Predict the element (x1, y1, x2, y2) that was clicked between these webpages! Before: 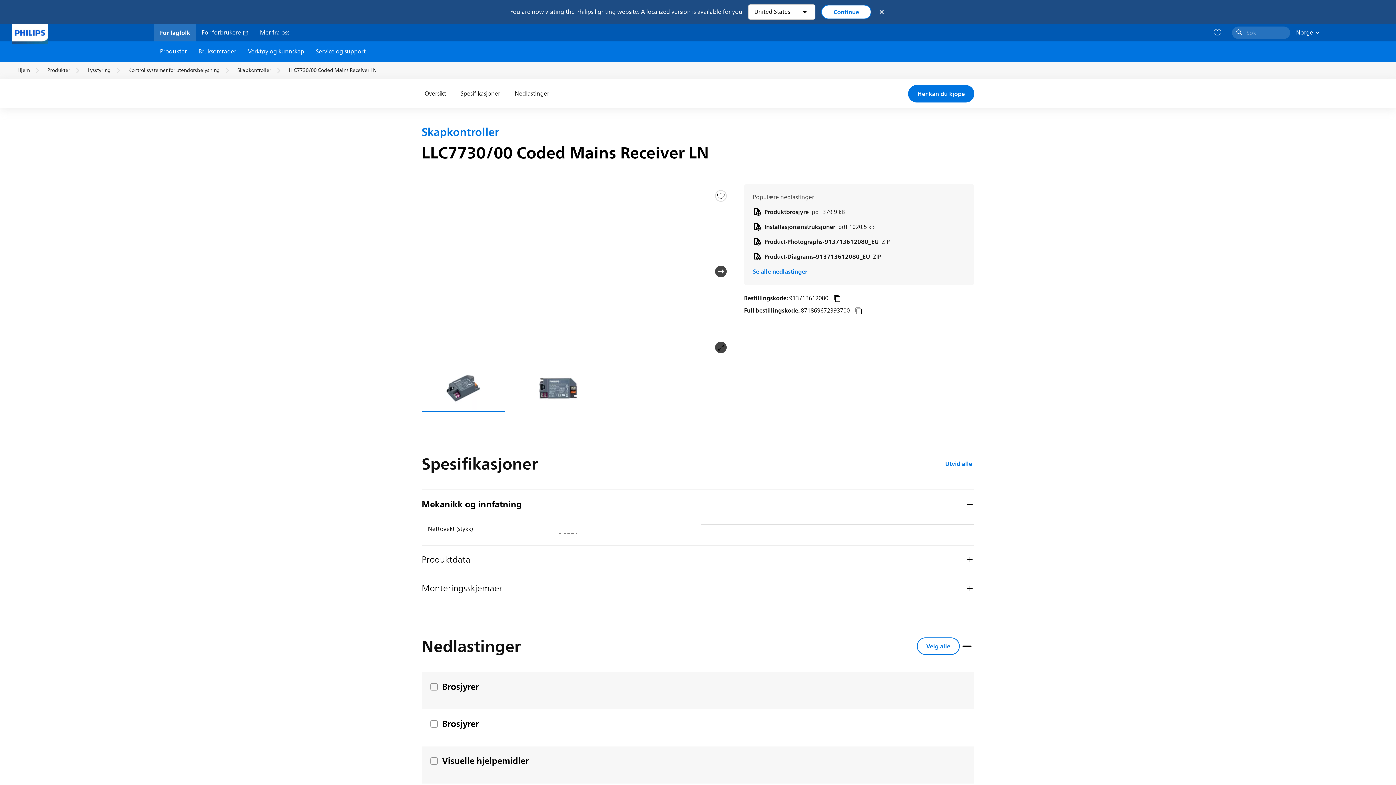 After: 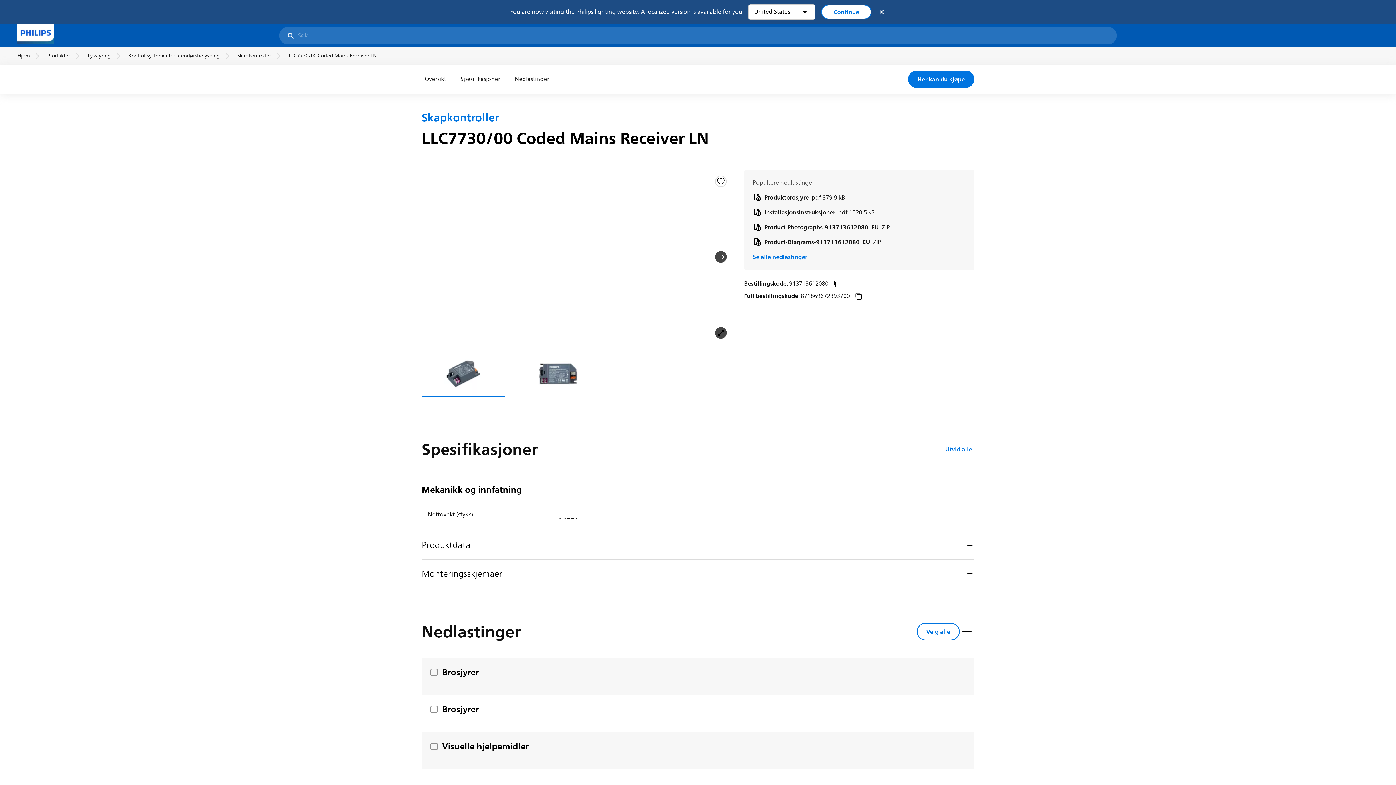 Action: bbox: (1232, 26, 1290, 38) label: Søk